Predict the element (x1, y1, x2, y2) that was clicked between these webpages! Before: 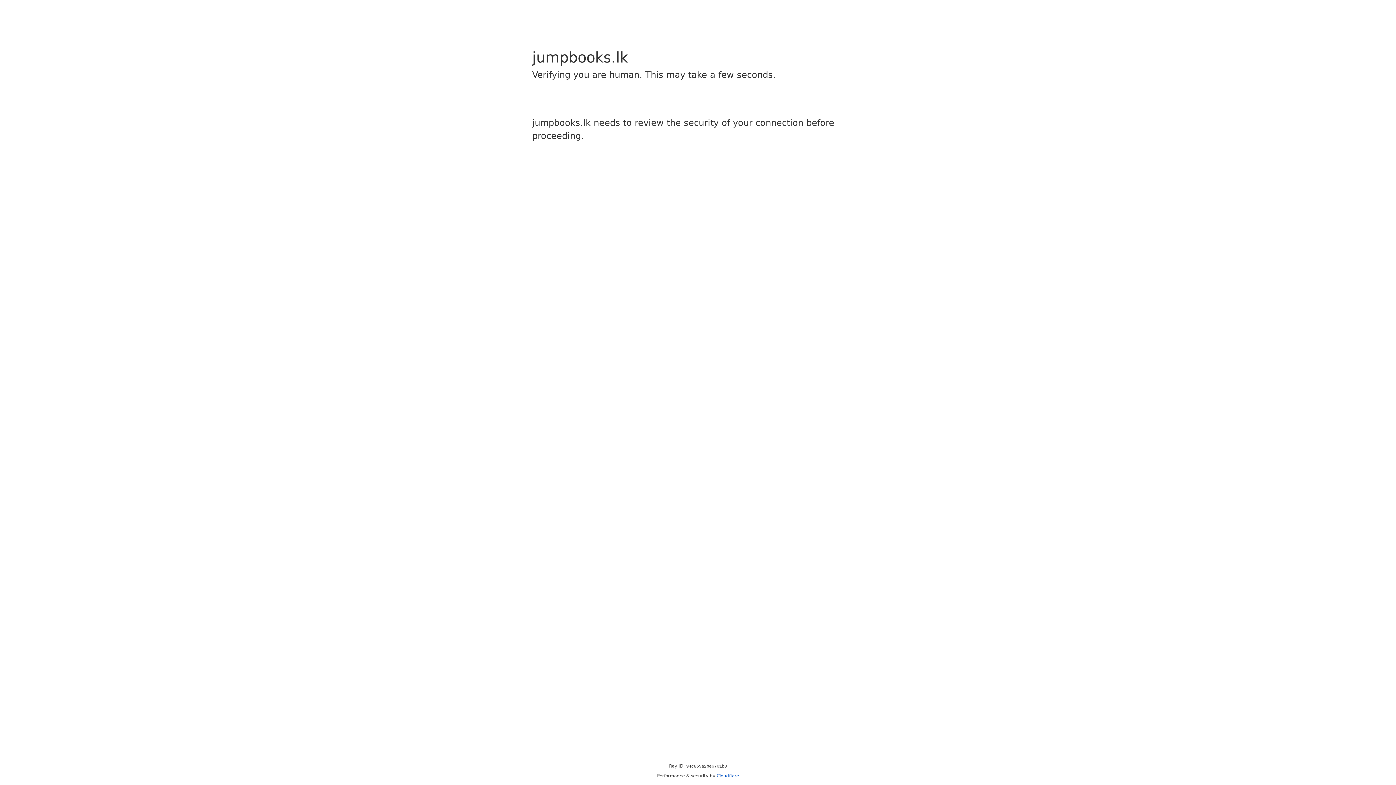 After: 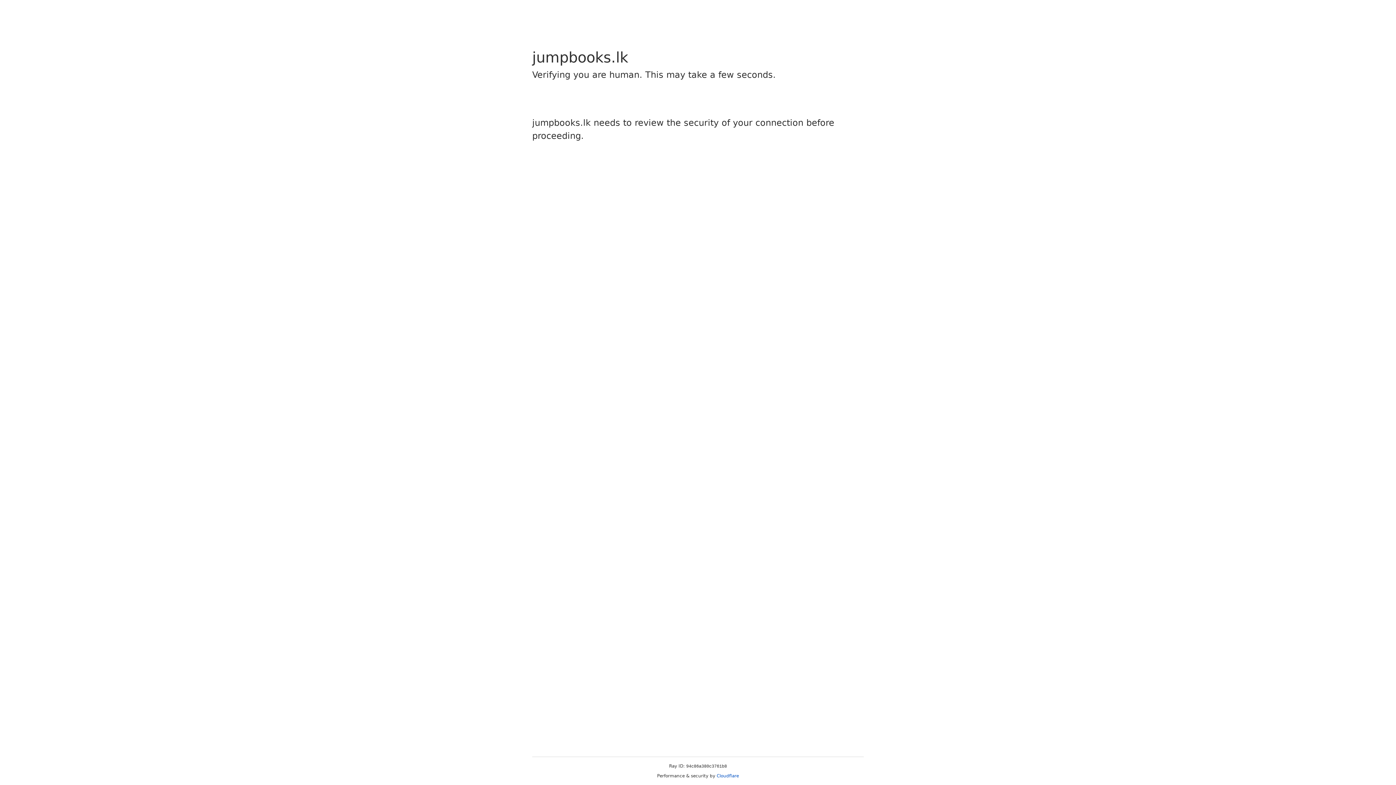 Action: label: Cloudflare bbox: (716, 773, 739, 778)